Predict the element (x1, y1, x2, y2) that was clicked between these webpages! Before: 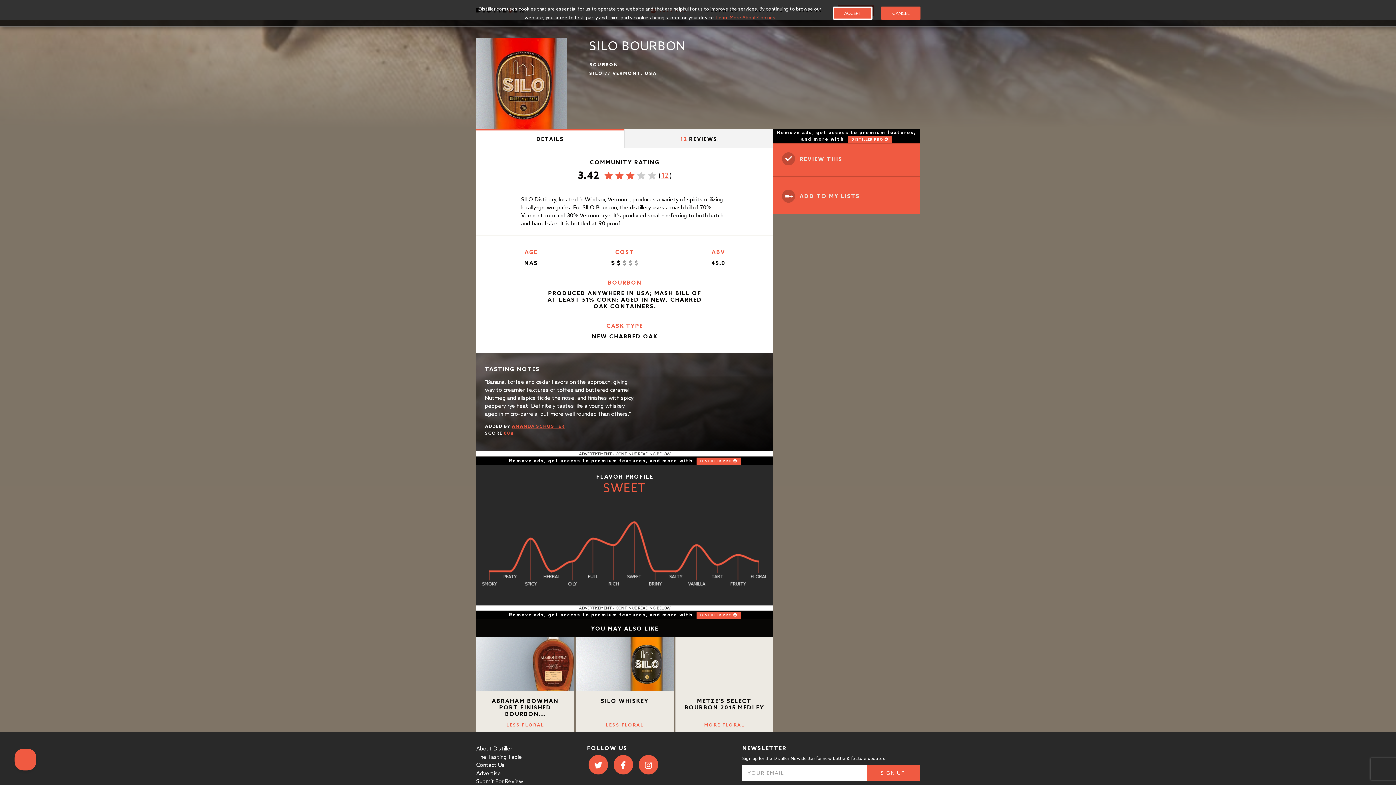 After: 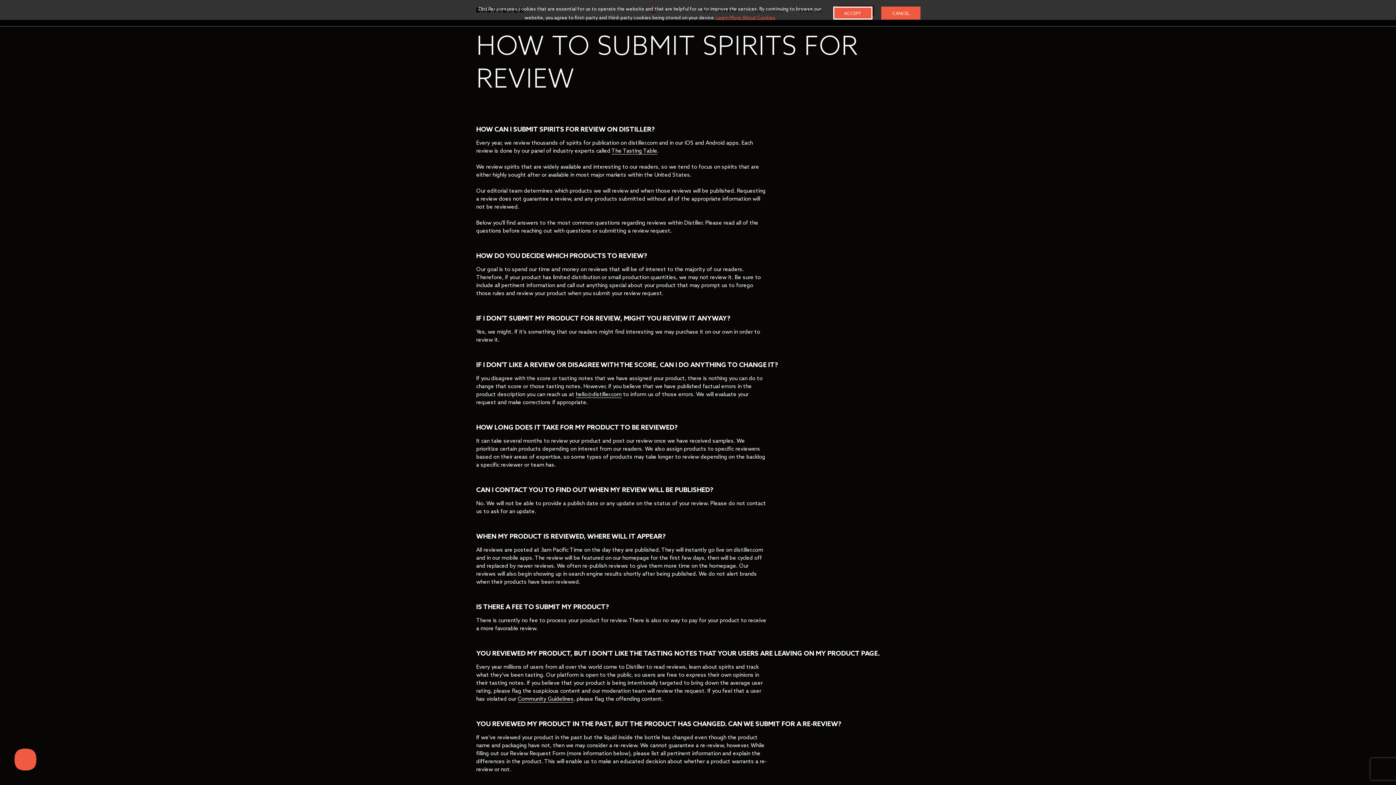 Action: bbox: (476, 778, 523, 785) label: Submit For Review